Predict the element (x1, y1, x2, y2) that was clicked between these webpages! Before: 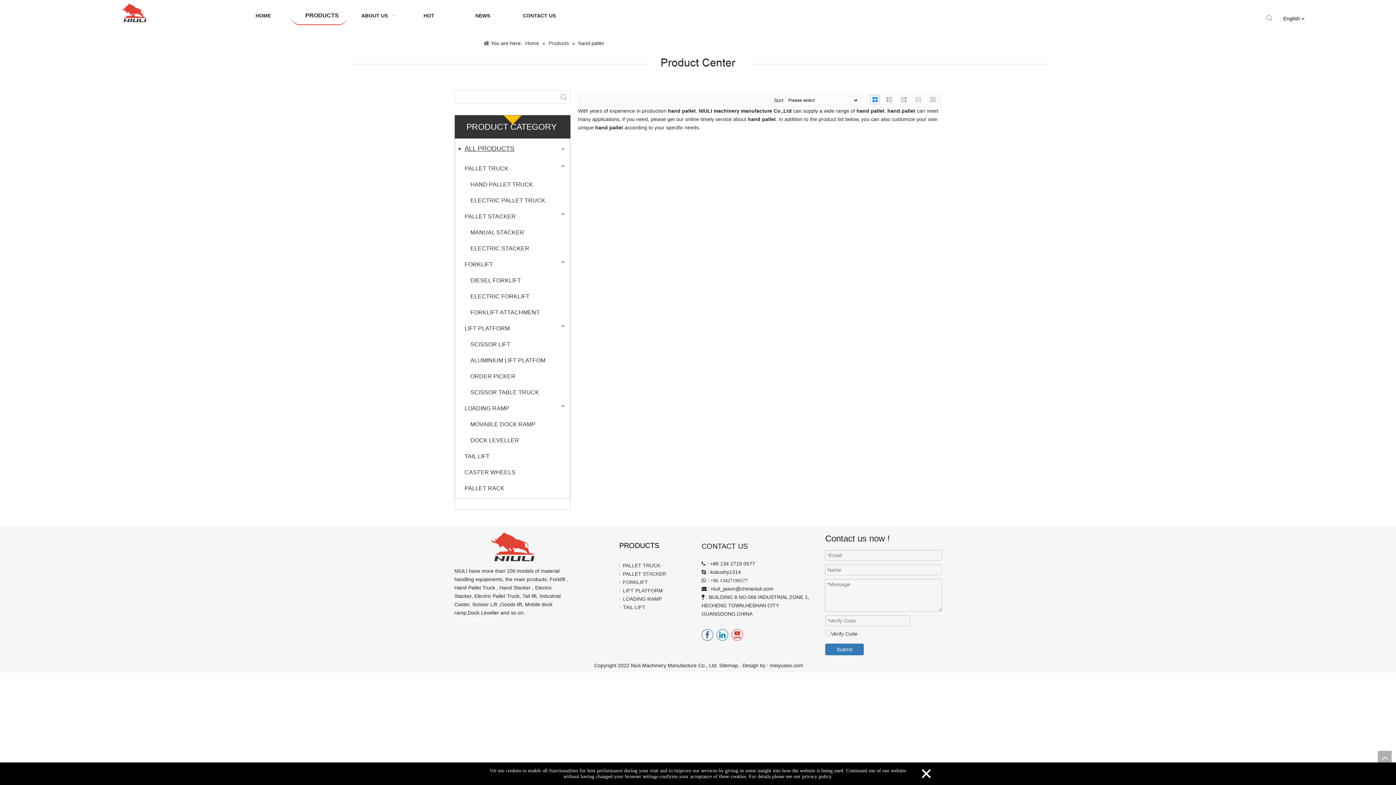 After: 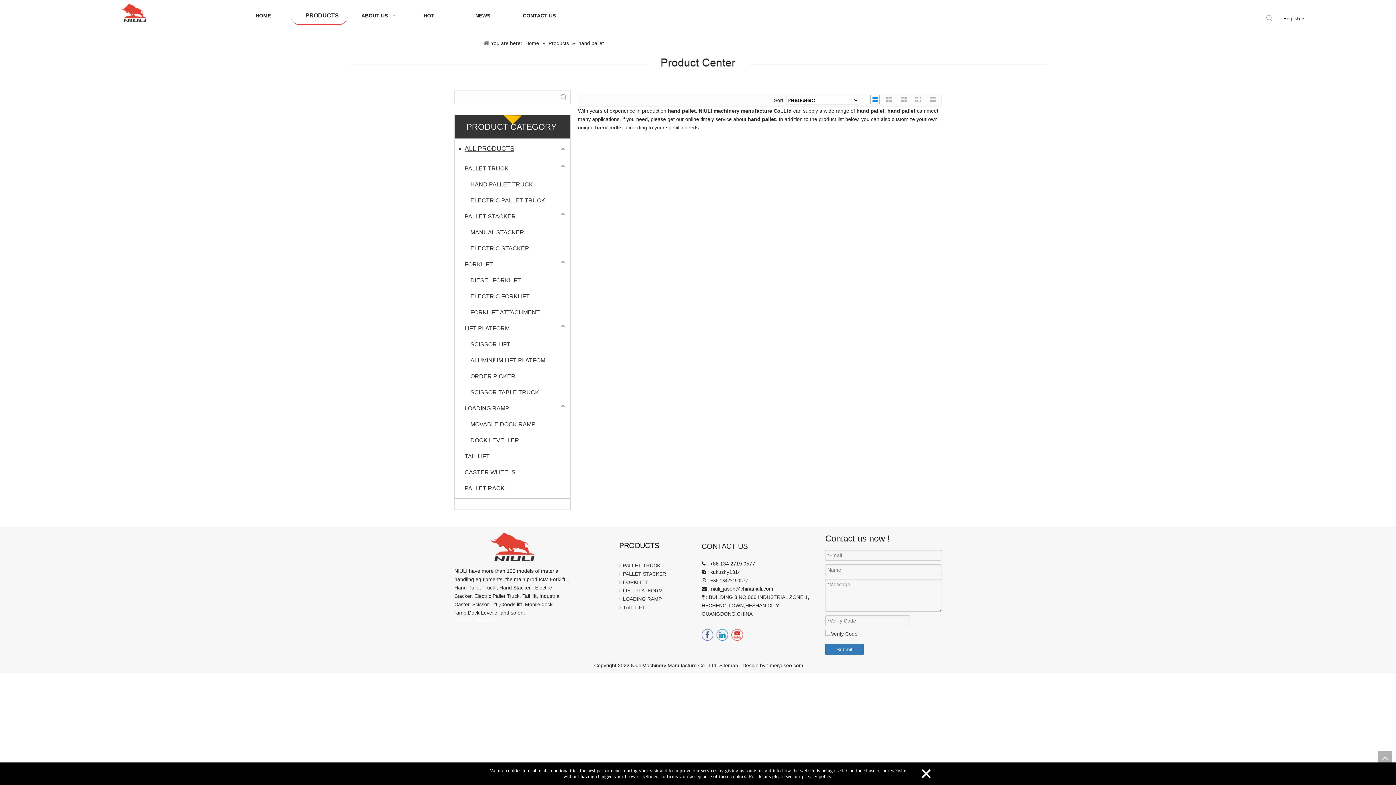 Action: bbox: (557, 90, 570, 103) label: Hot Keywords: